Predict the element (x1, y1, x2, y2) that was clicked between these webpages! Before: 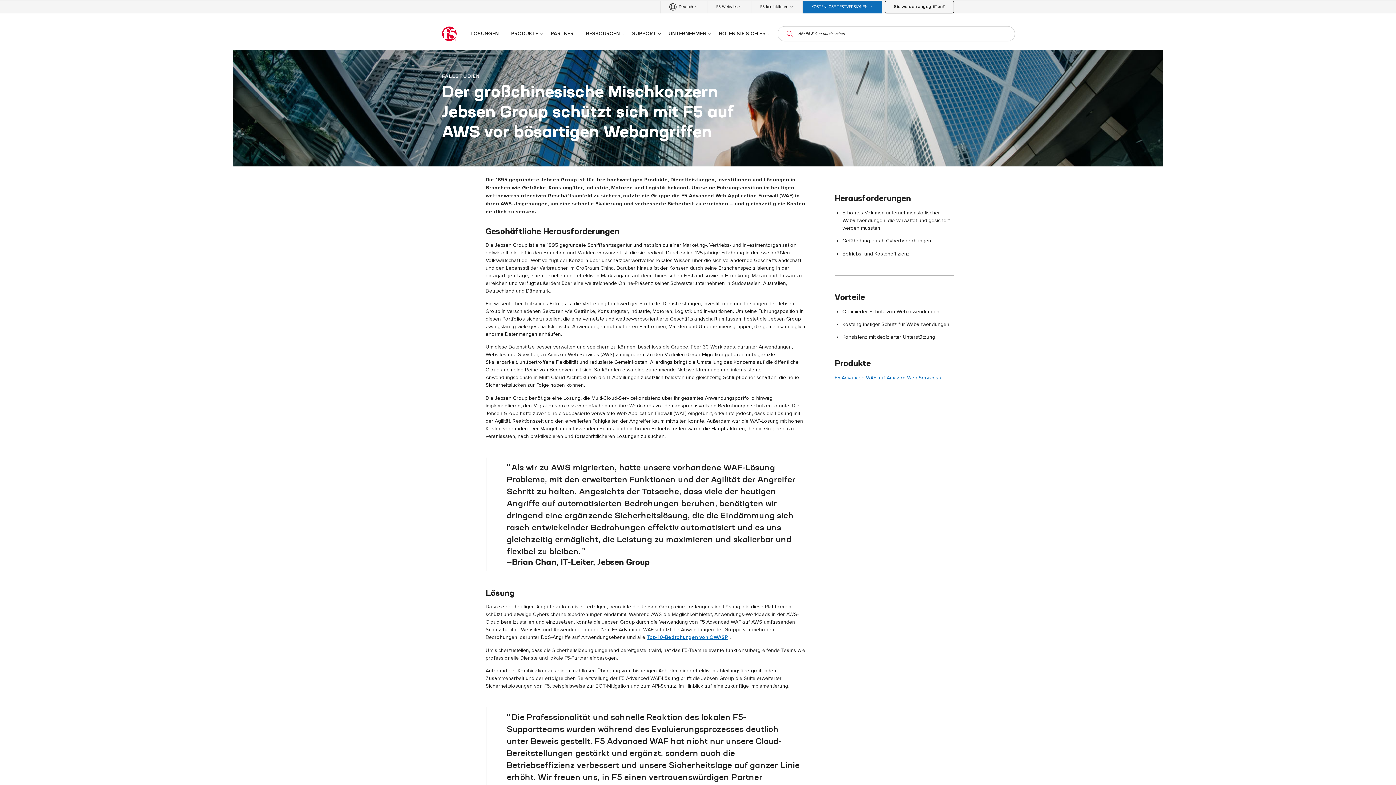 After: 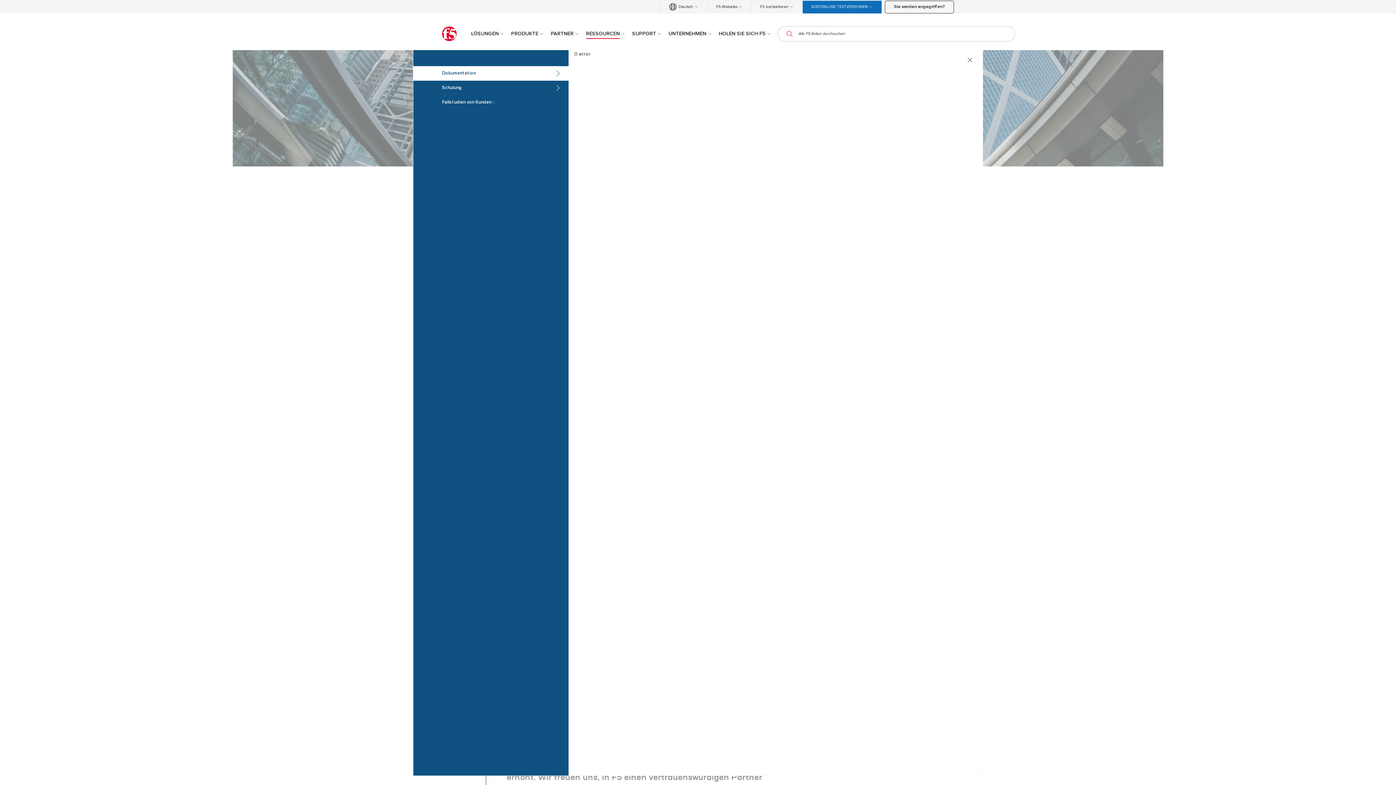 Action: label: RESSOURCEN bbox: (582, 28, 629, 38)